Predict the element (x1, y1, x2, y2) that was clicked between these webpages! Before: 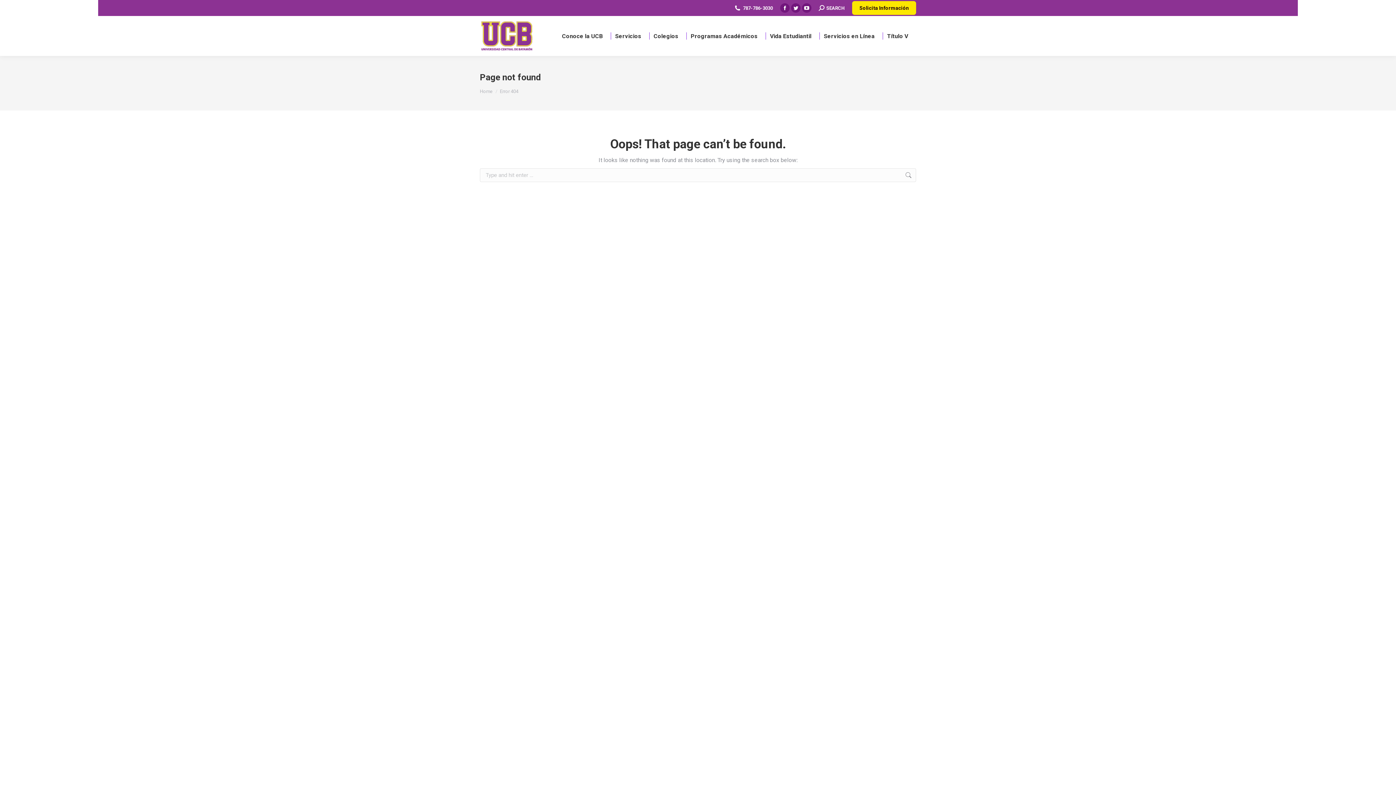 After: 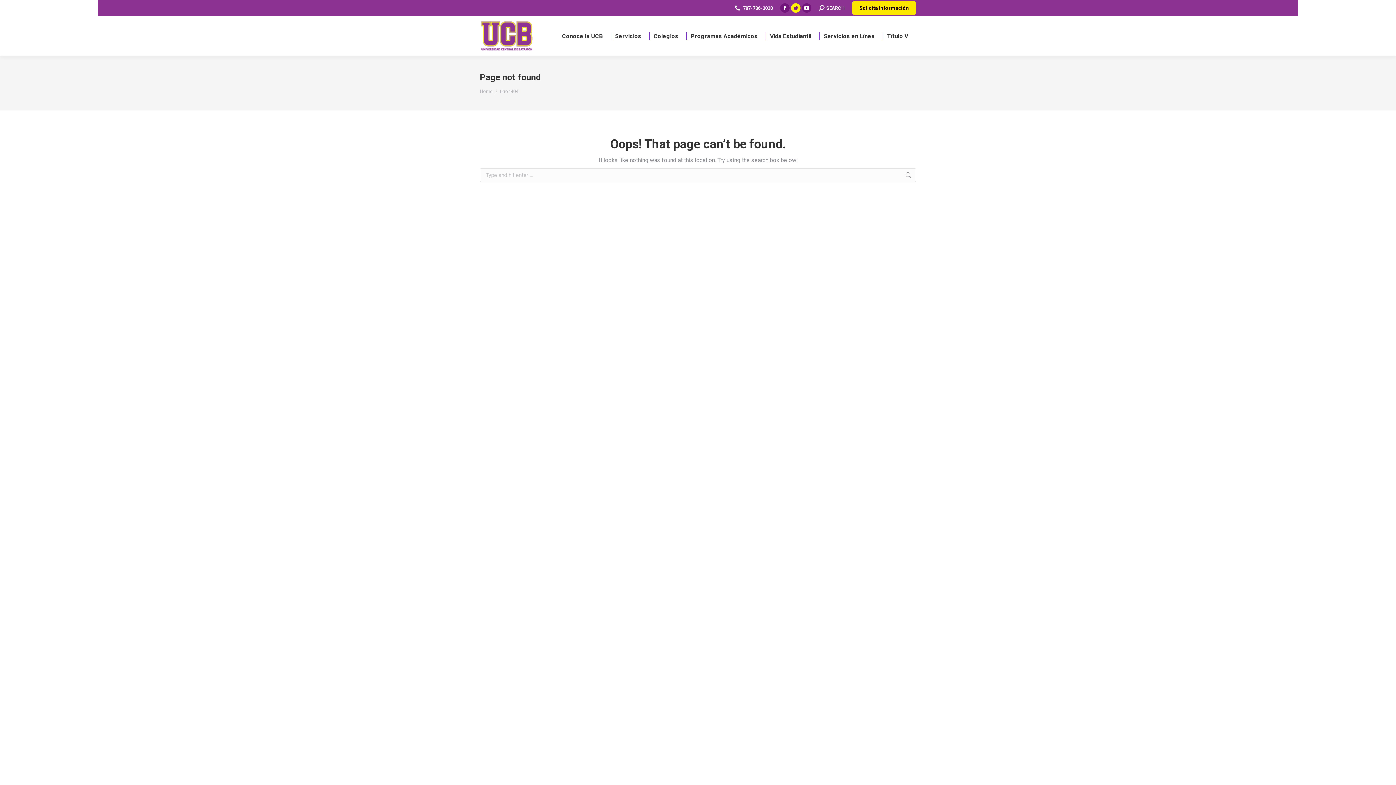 Action: bbox: (791, 3, 800, 12) label: Twitter page opens in new window